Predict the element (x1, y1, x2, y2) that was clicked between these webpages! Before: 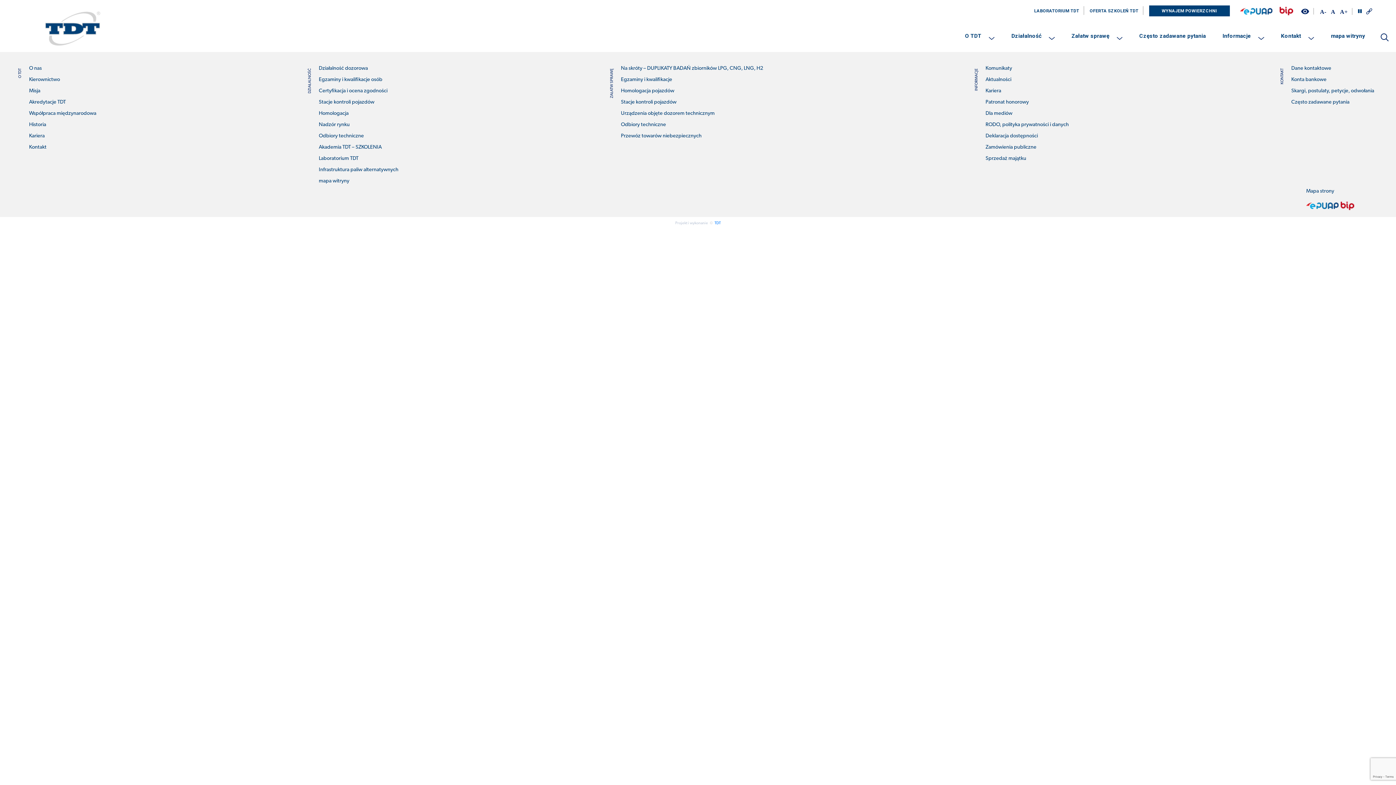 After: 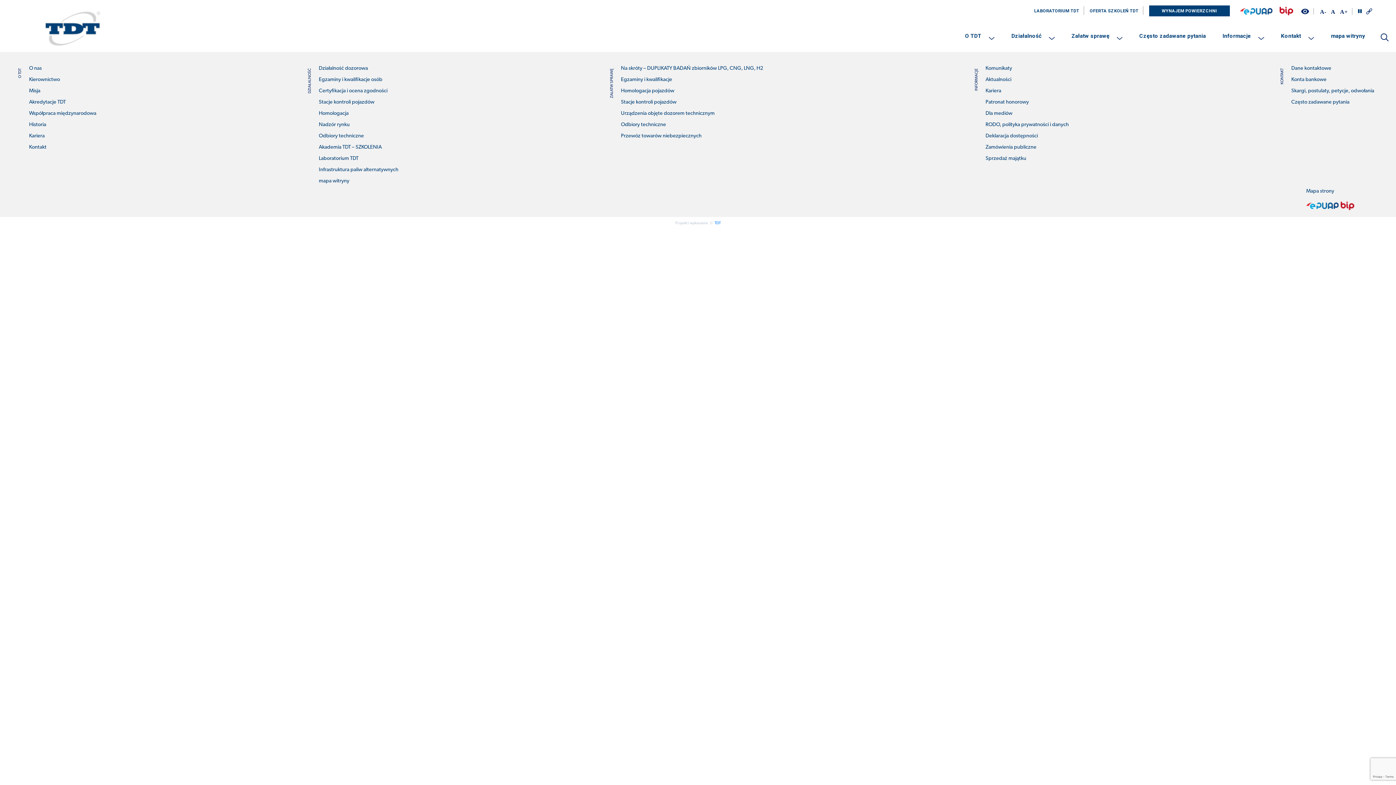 Action: bbox: (1279, 7, 1293, 15)